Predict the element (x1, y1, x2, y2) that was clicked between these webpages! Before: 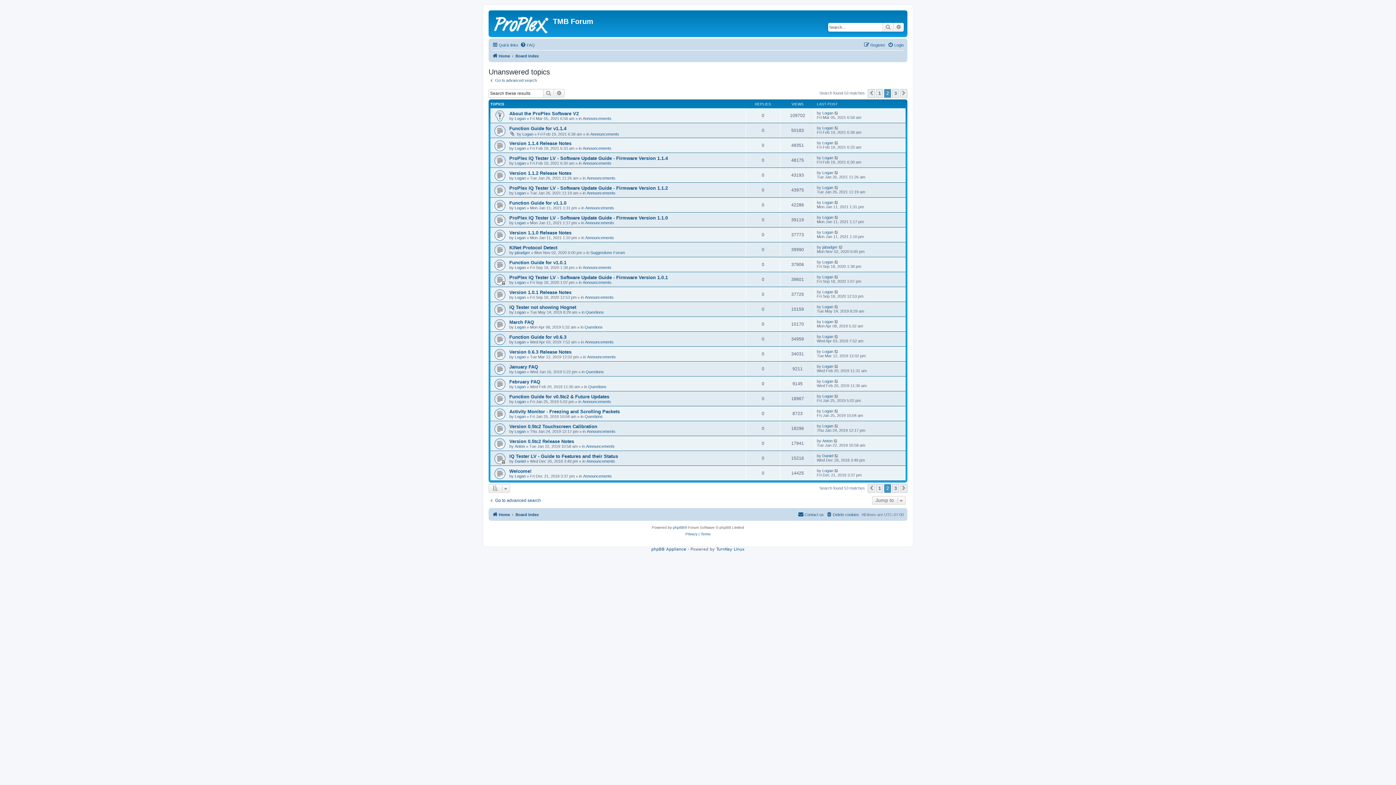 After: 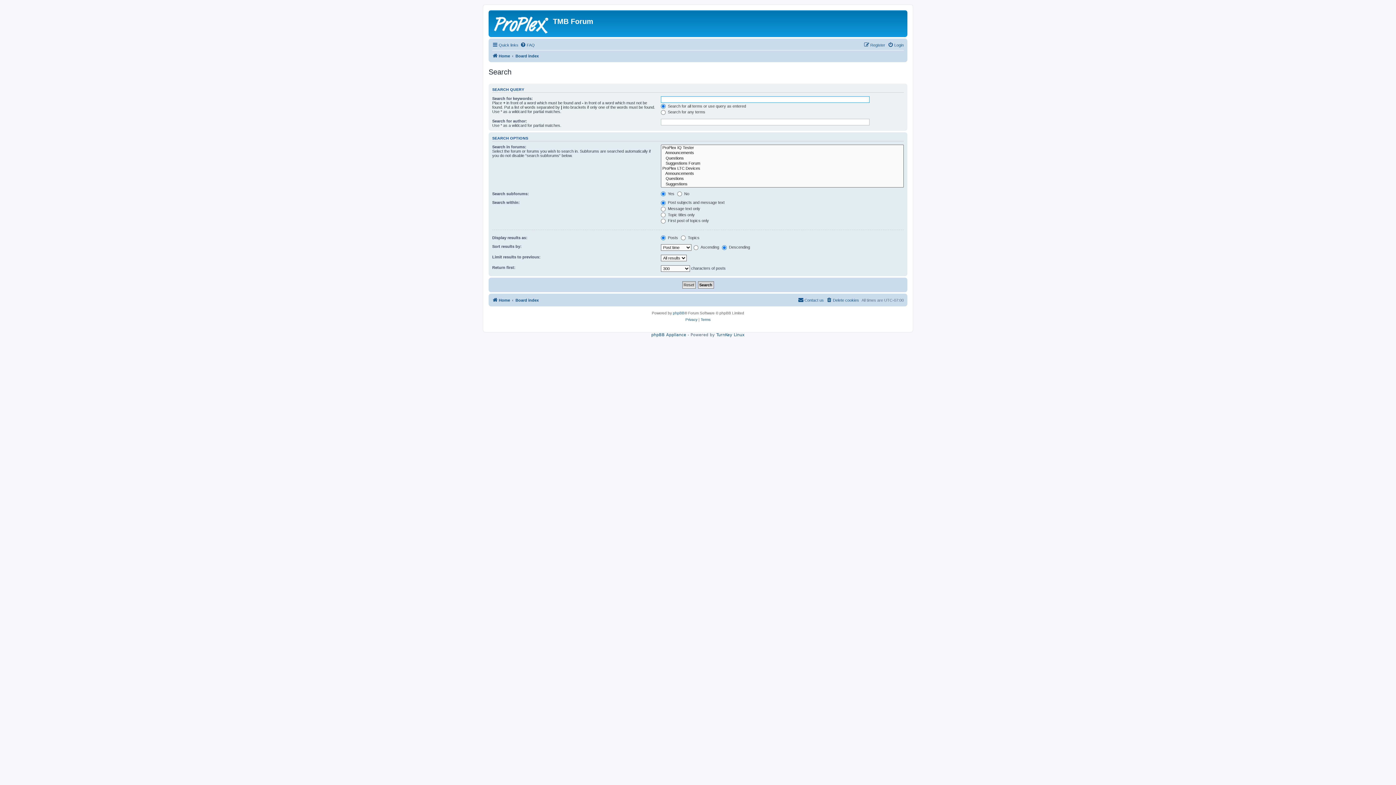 Action: bbox: (893, 22, 904, 31) label: Advanced search